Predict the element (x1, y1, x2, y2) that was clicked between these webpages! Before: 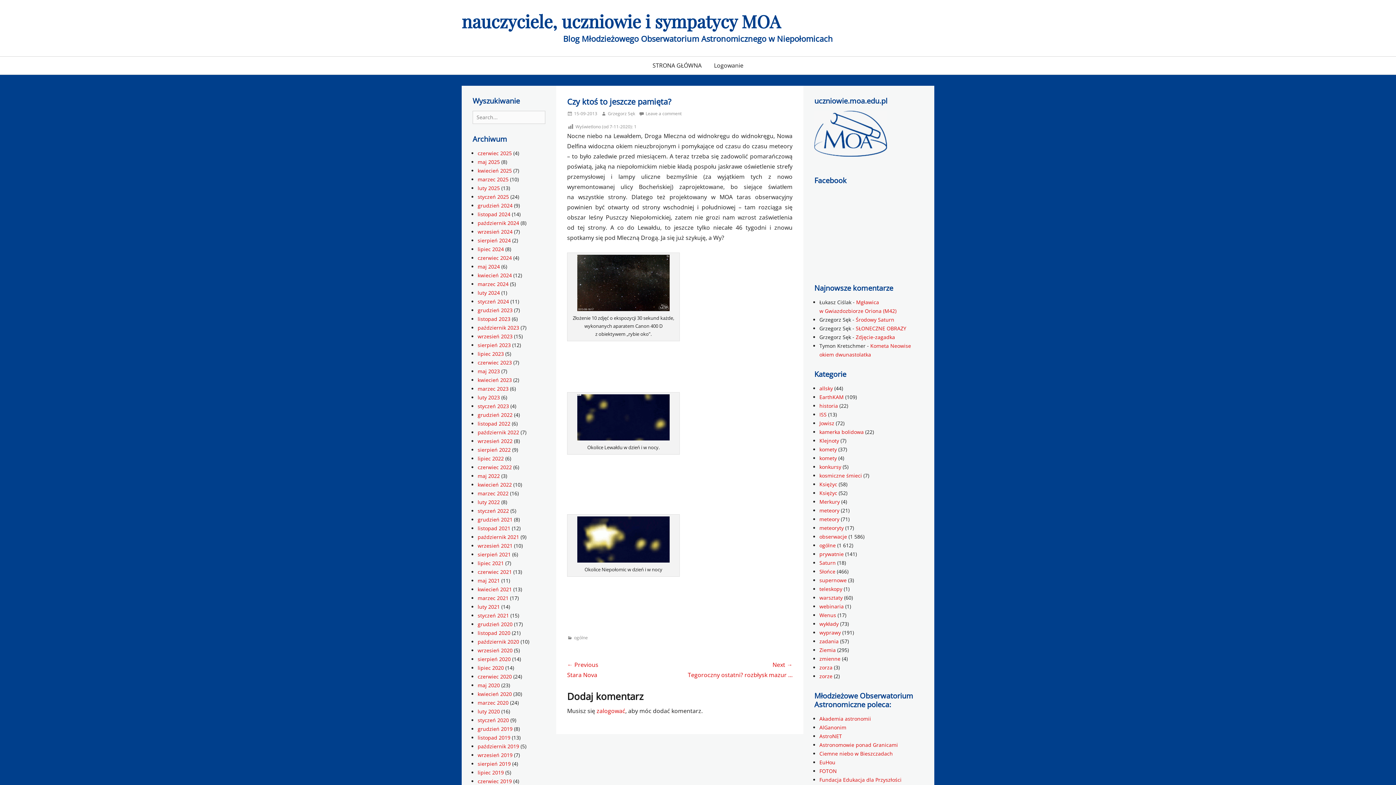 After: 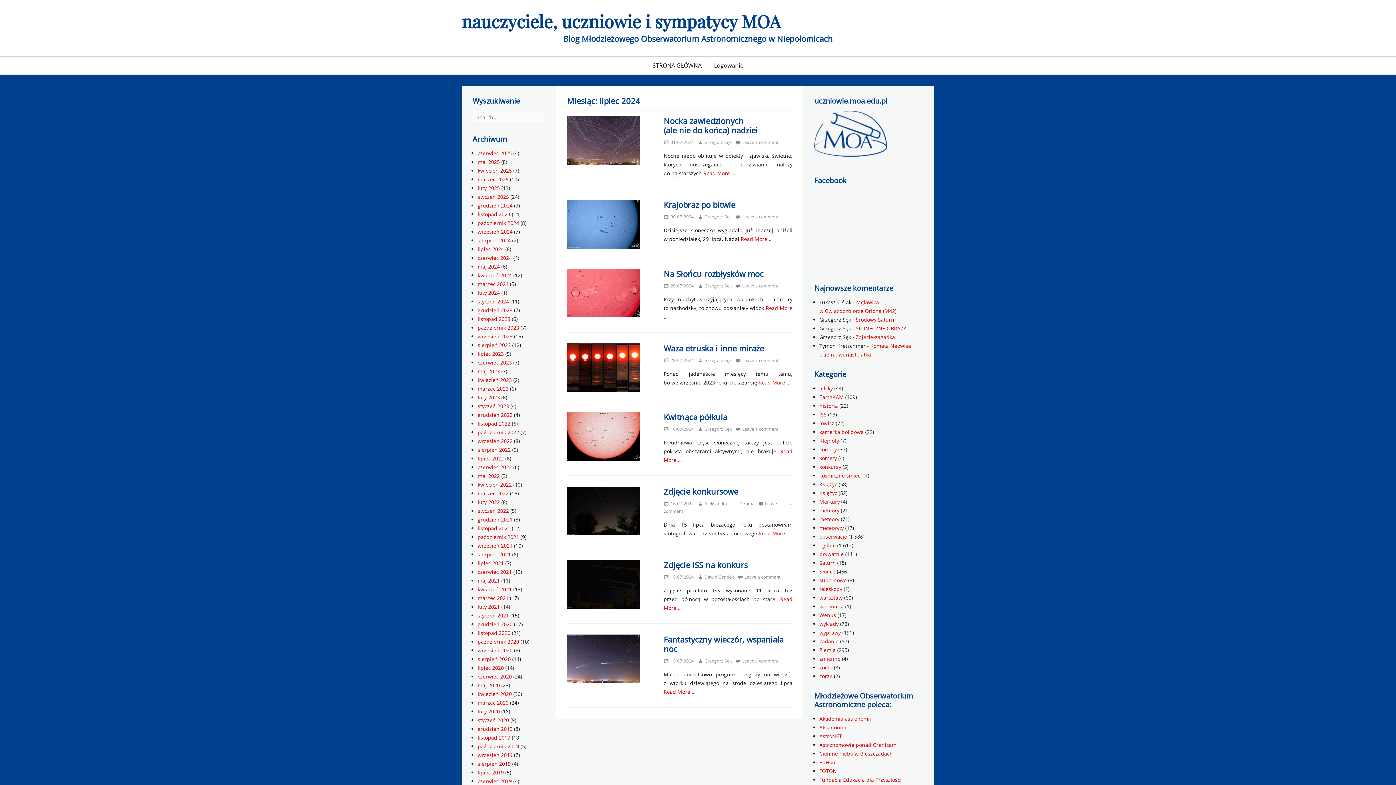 Action: bbox: (477, 245, 504, 252) label: lipiec 2024